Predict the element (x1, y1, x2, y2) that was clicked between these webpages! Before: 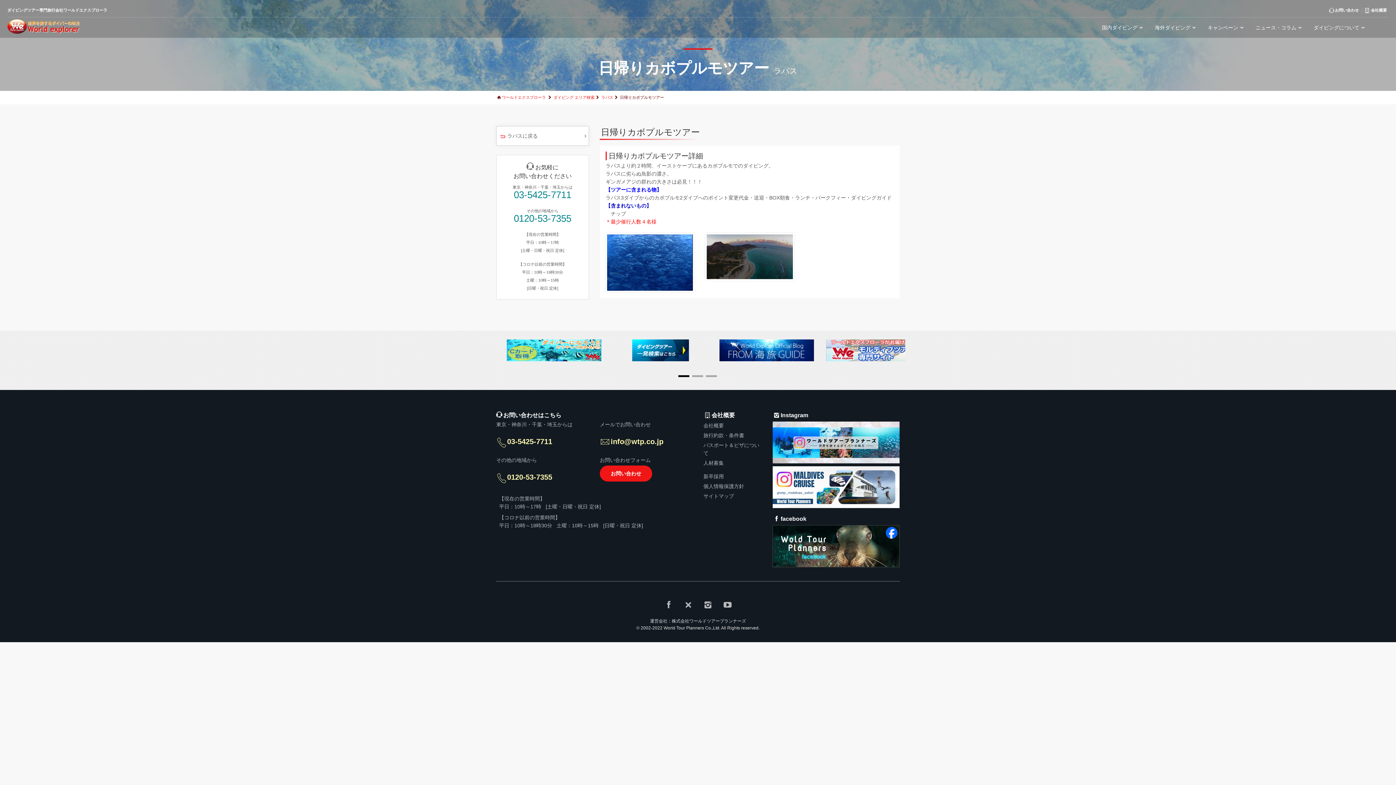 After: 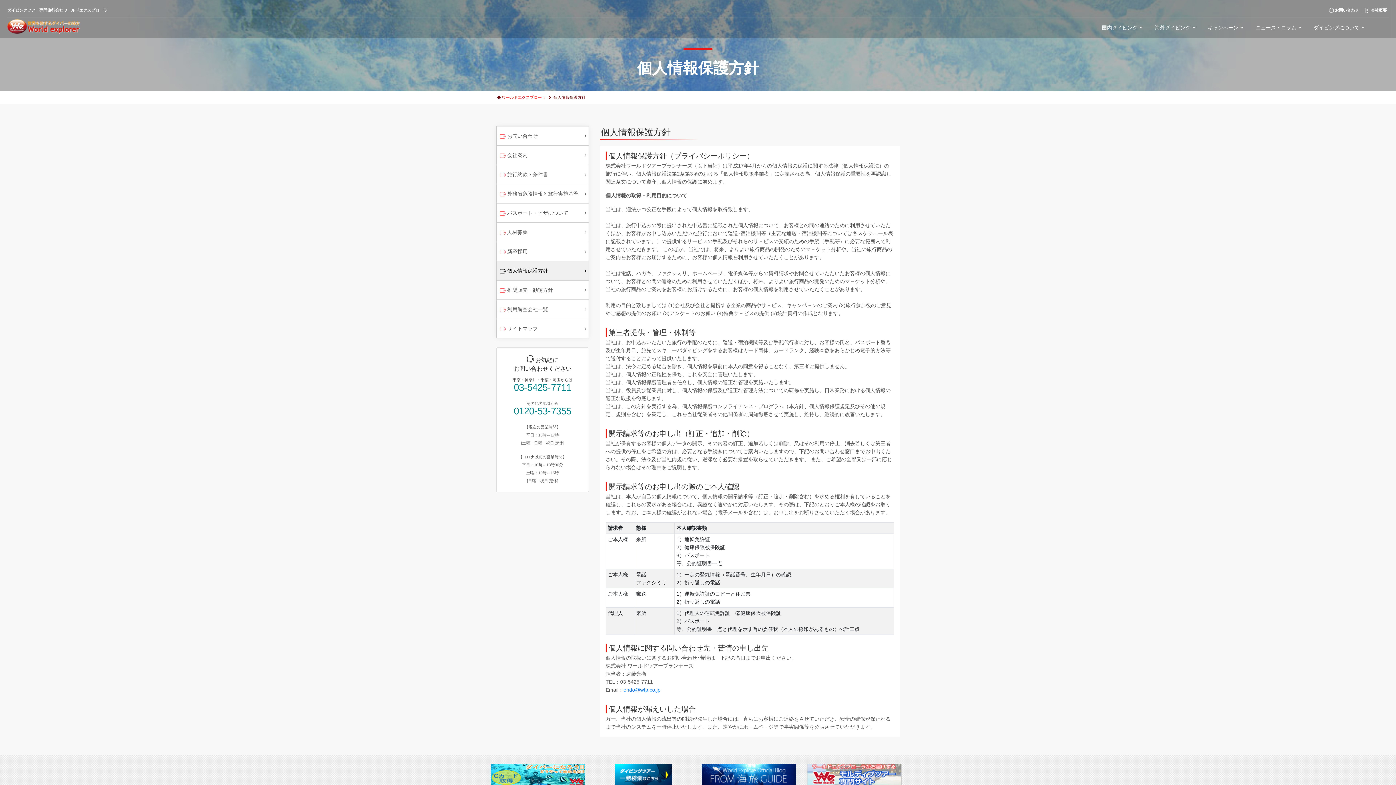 Action: label: 個人情報保護方針 bbox: (703, 482, 744, 490)